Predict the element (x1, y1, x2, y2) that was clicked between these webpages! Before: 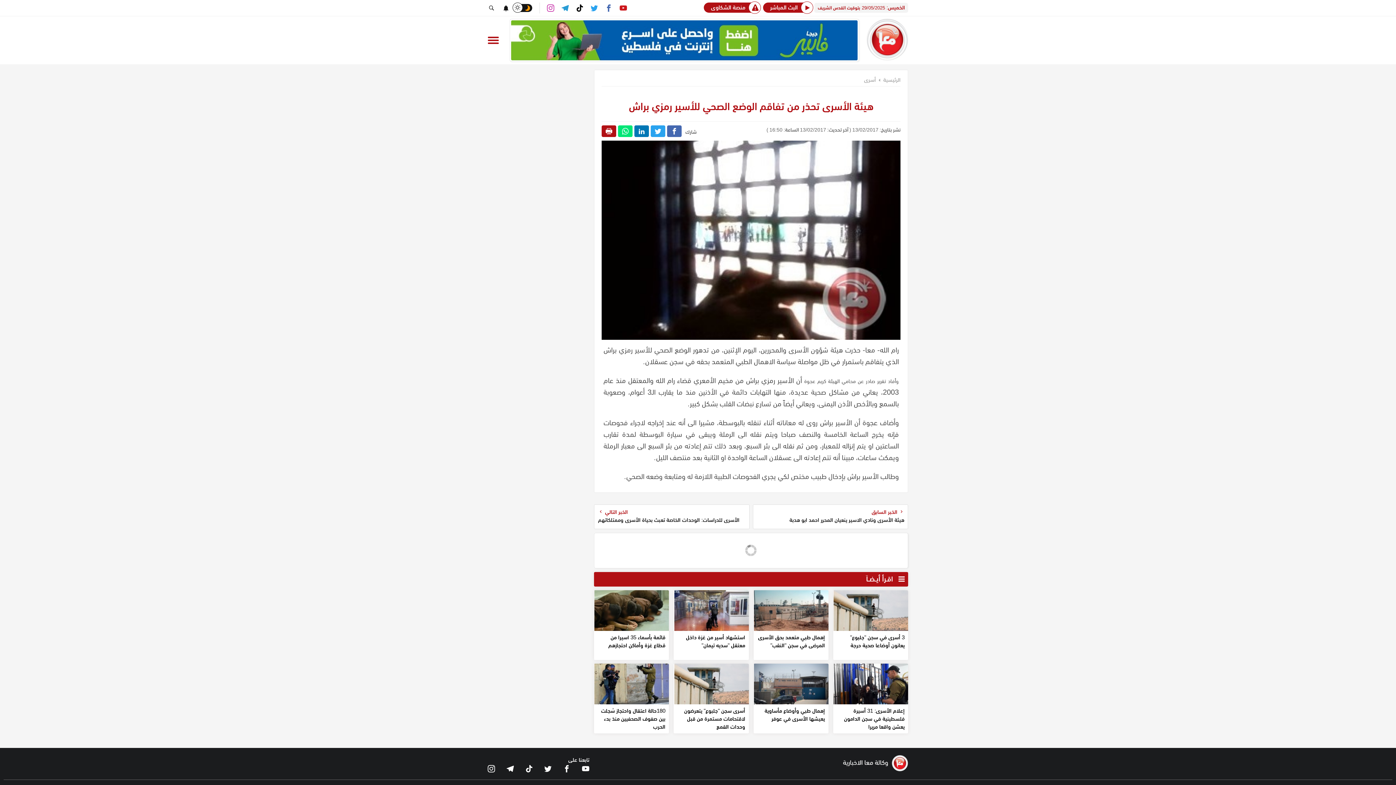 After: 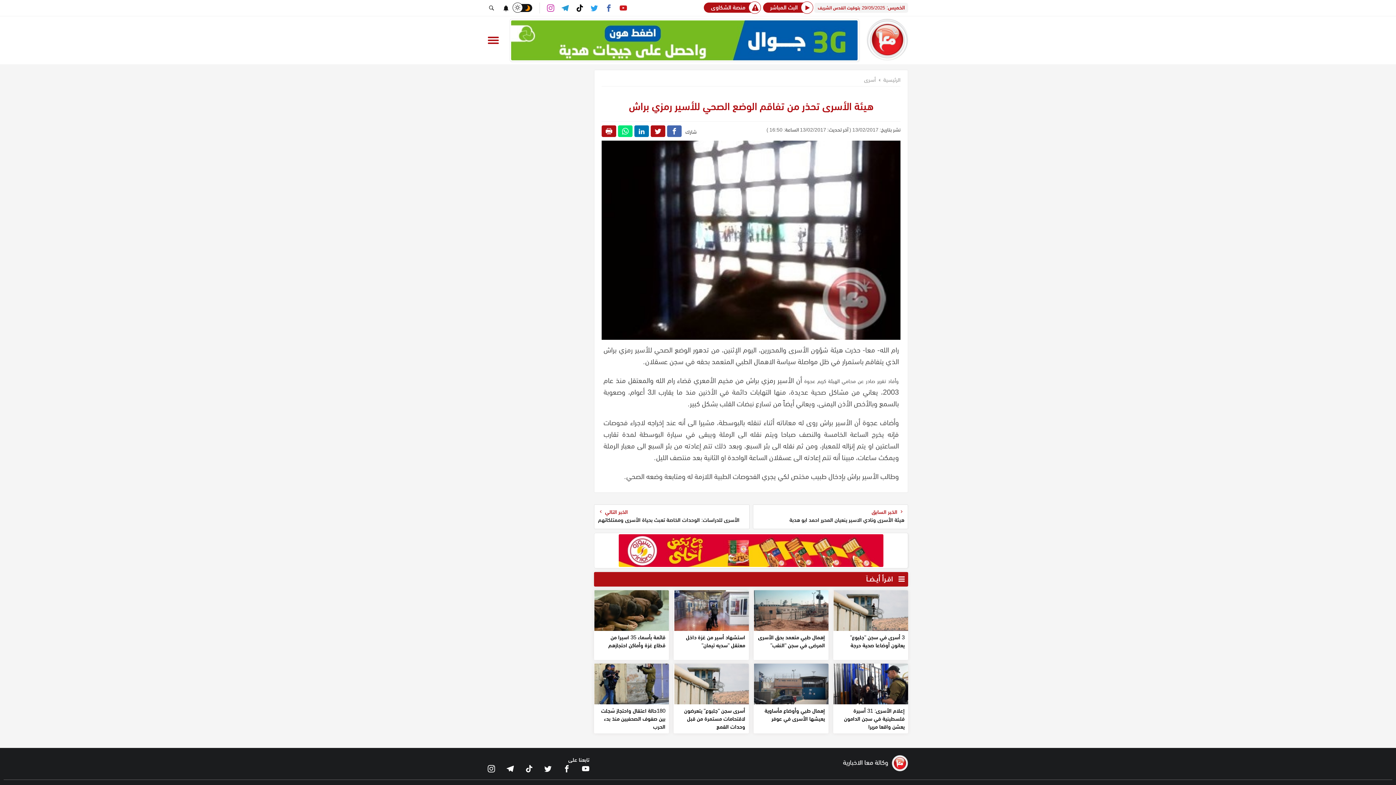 Action: bbox: (650, 125, 665, 137)